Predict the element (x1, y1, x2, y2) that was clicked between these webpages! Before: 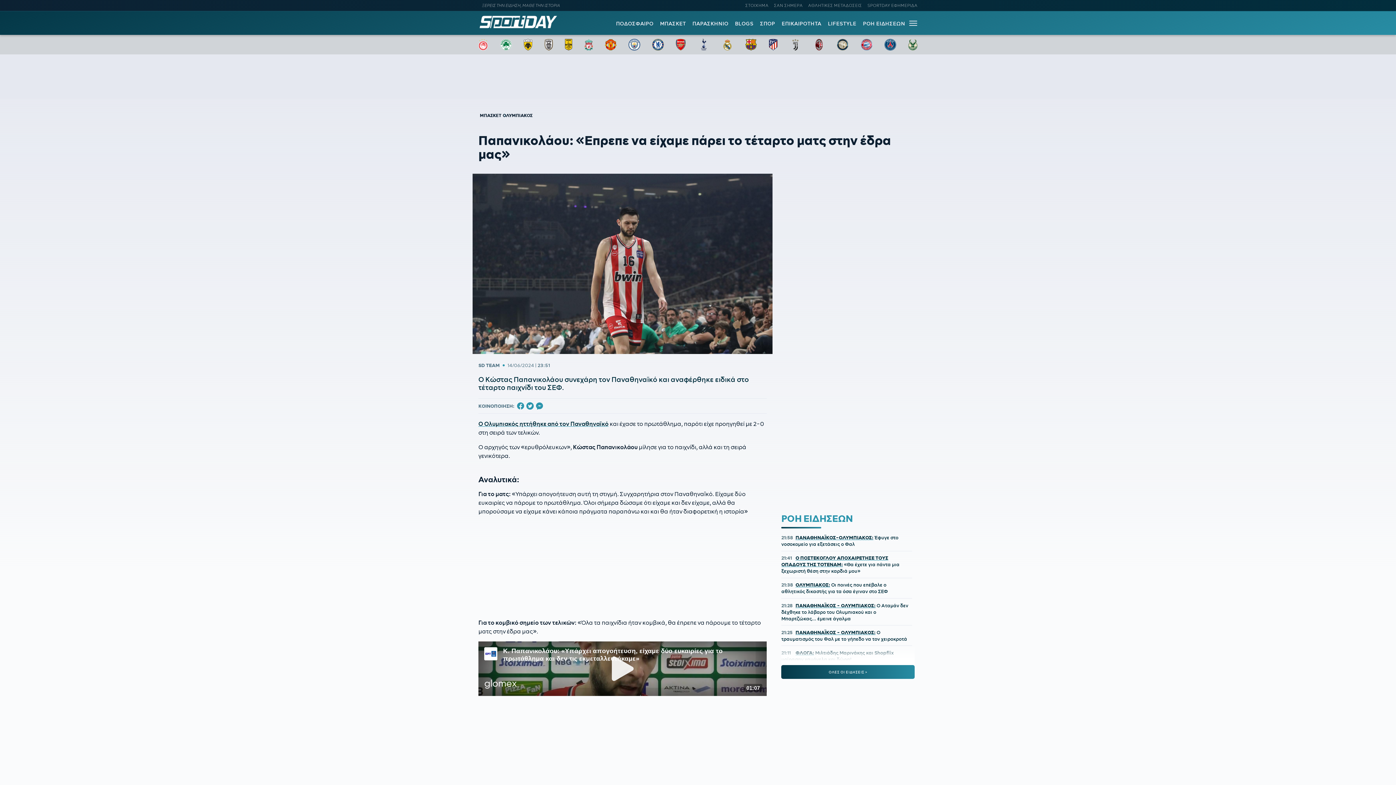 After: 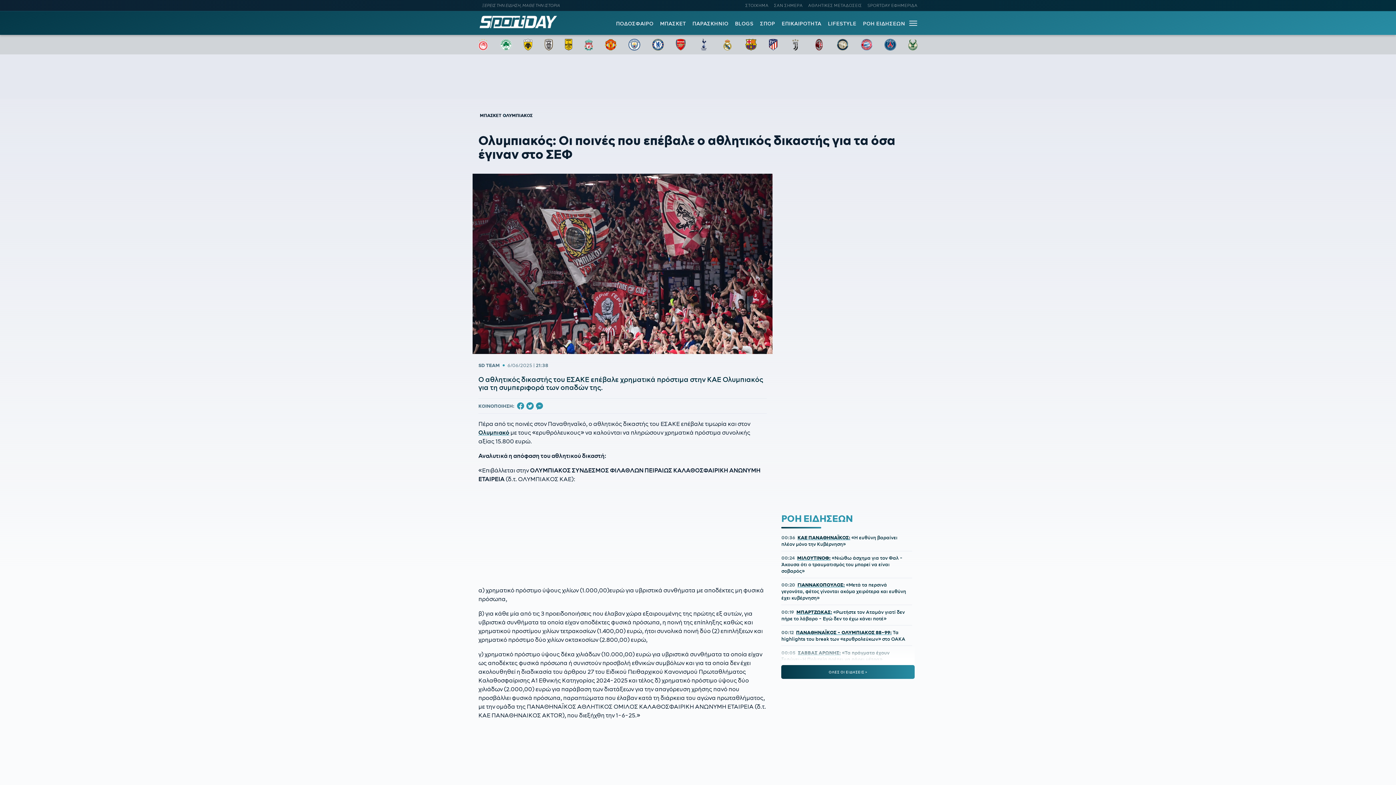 Action: bbox: (781, 581, 910, 595) label: 21:38ΟΛΥΜΠΙΑΚΟΣ: Οι ποινές που επέβαλε ο αθλητικός δικαστής για τα όσα έγιναν στο ΣΕΦ